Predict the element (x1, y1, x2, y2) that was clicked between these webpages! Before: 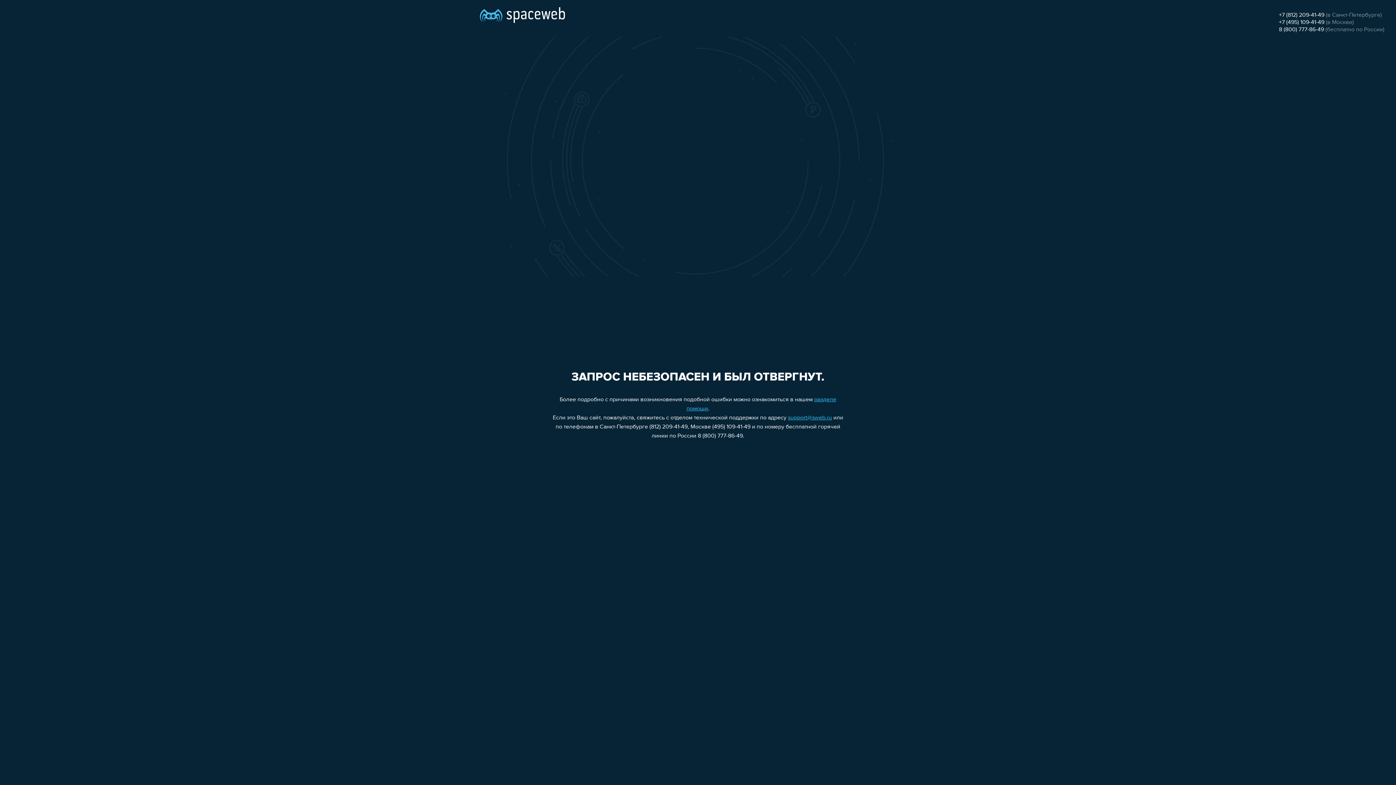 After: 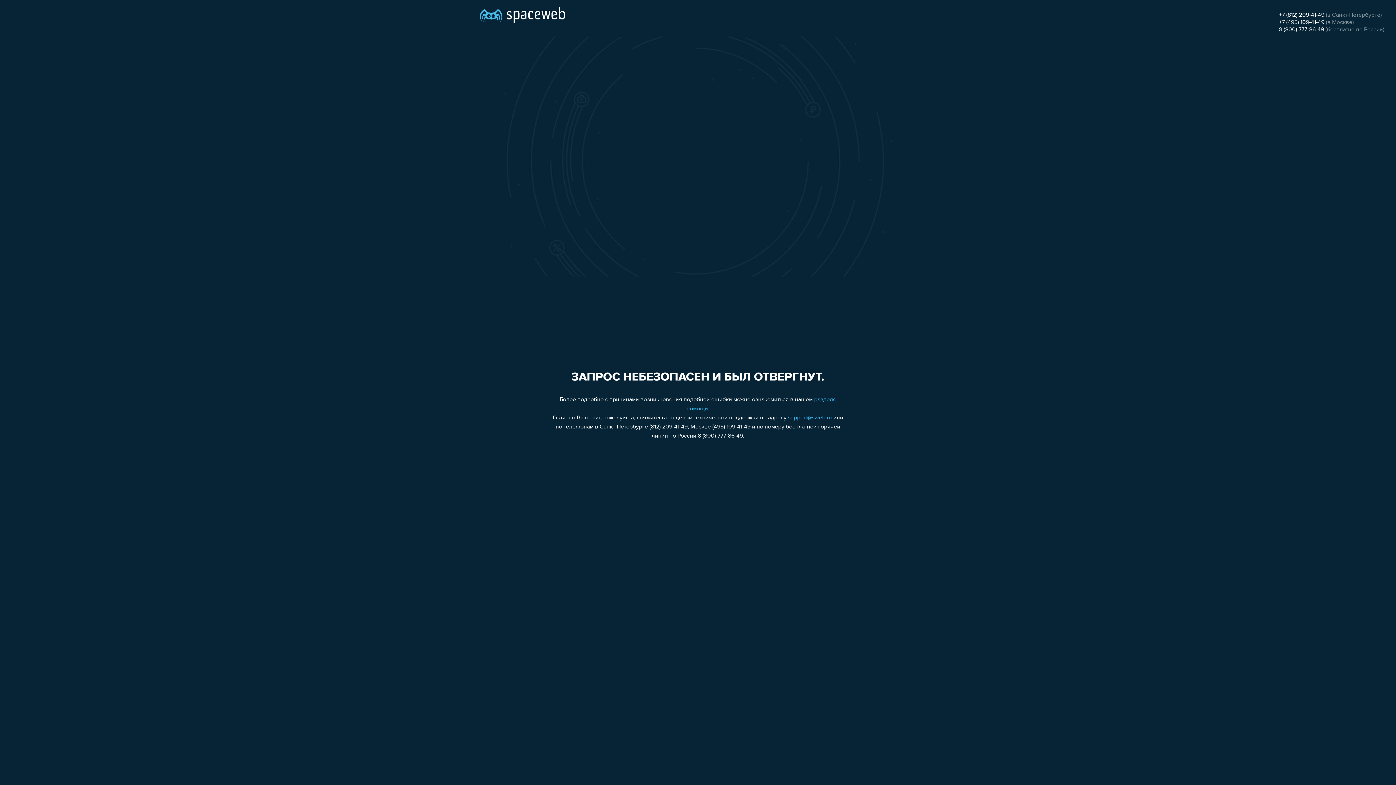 Action: bbox: (1279, 12, 1324, 18) label: +7 (812) 209-41-49